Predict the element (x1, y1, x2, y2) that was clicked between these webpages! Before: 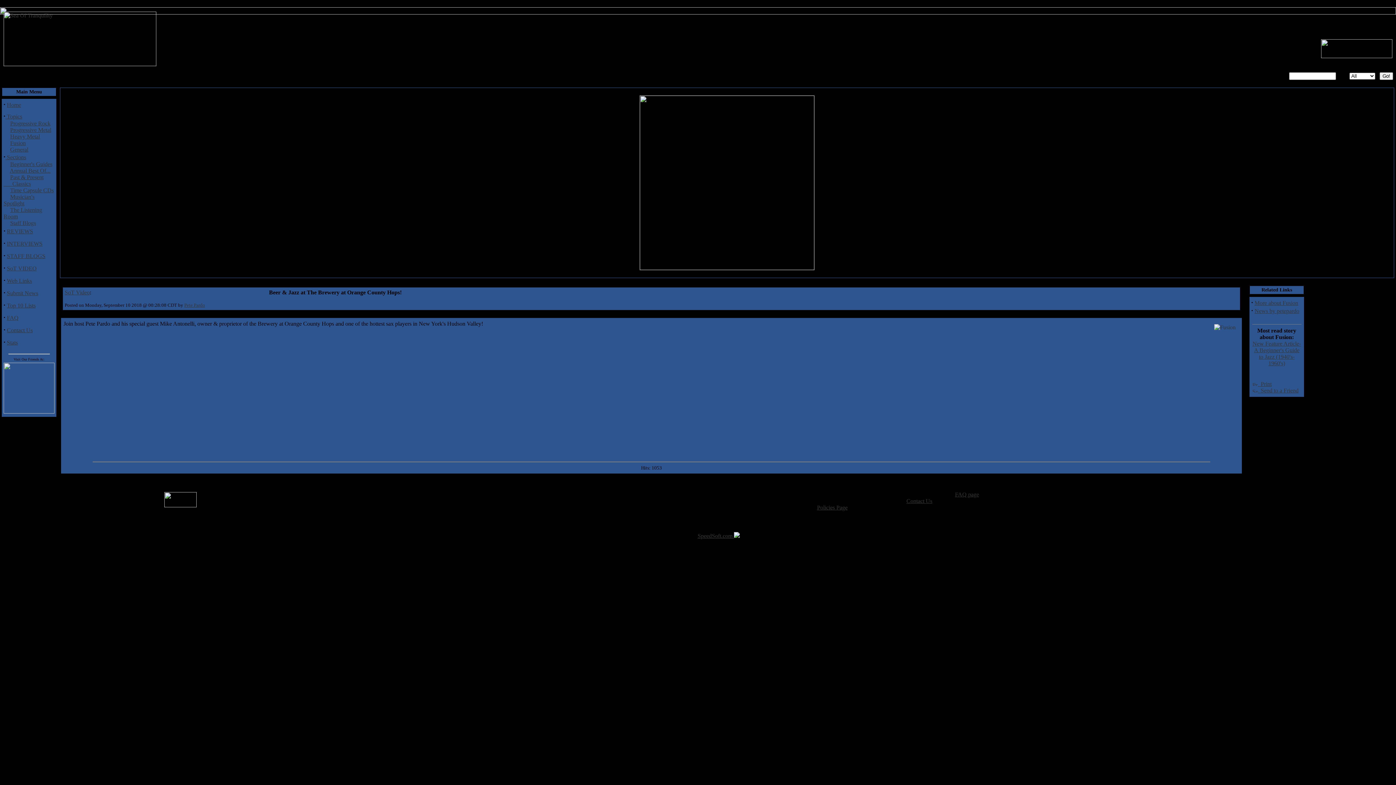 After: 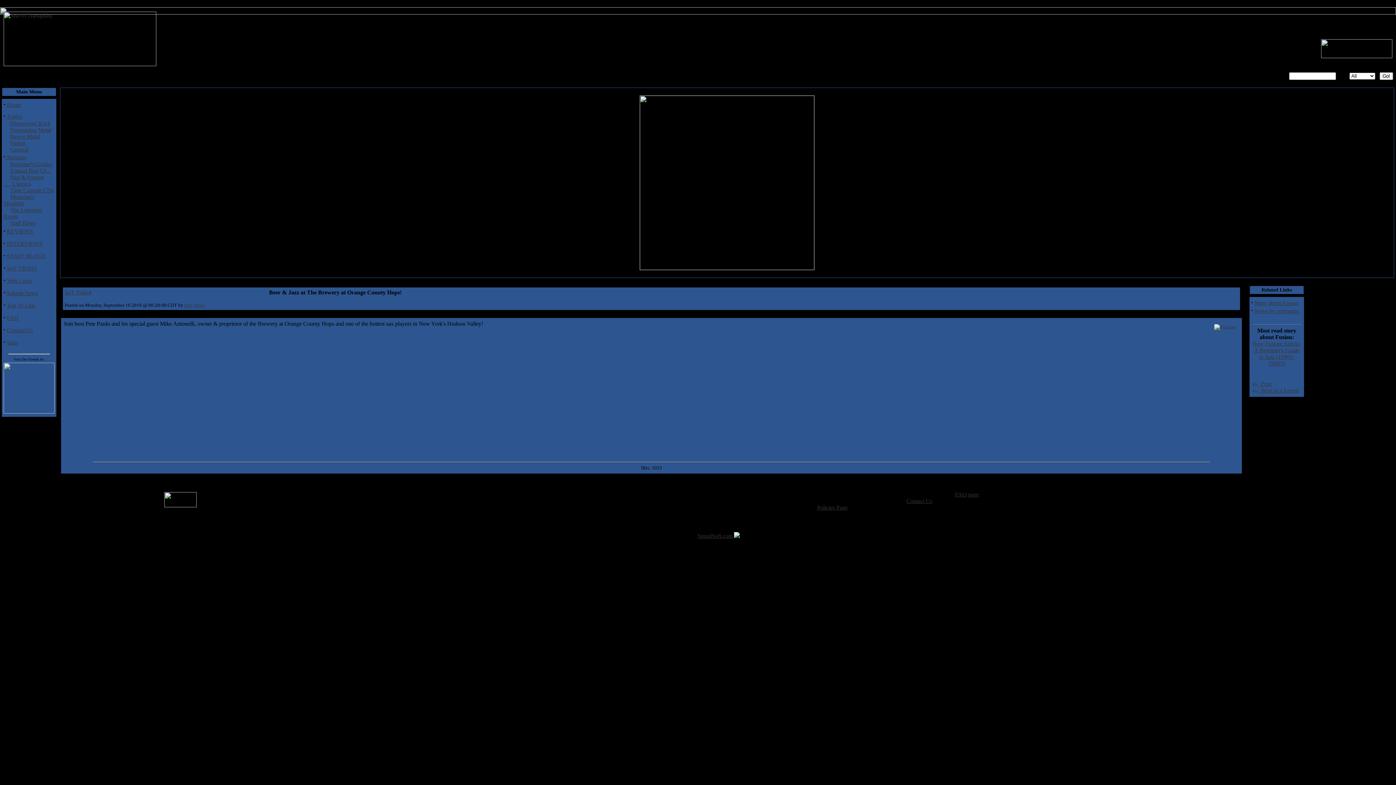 Action: bbox: (3, 408, 54, 414)